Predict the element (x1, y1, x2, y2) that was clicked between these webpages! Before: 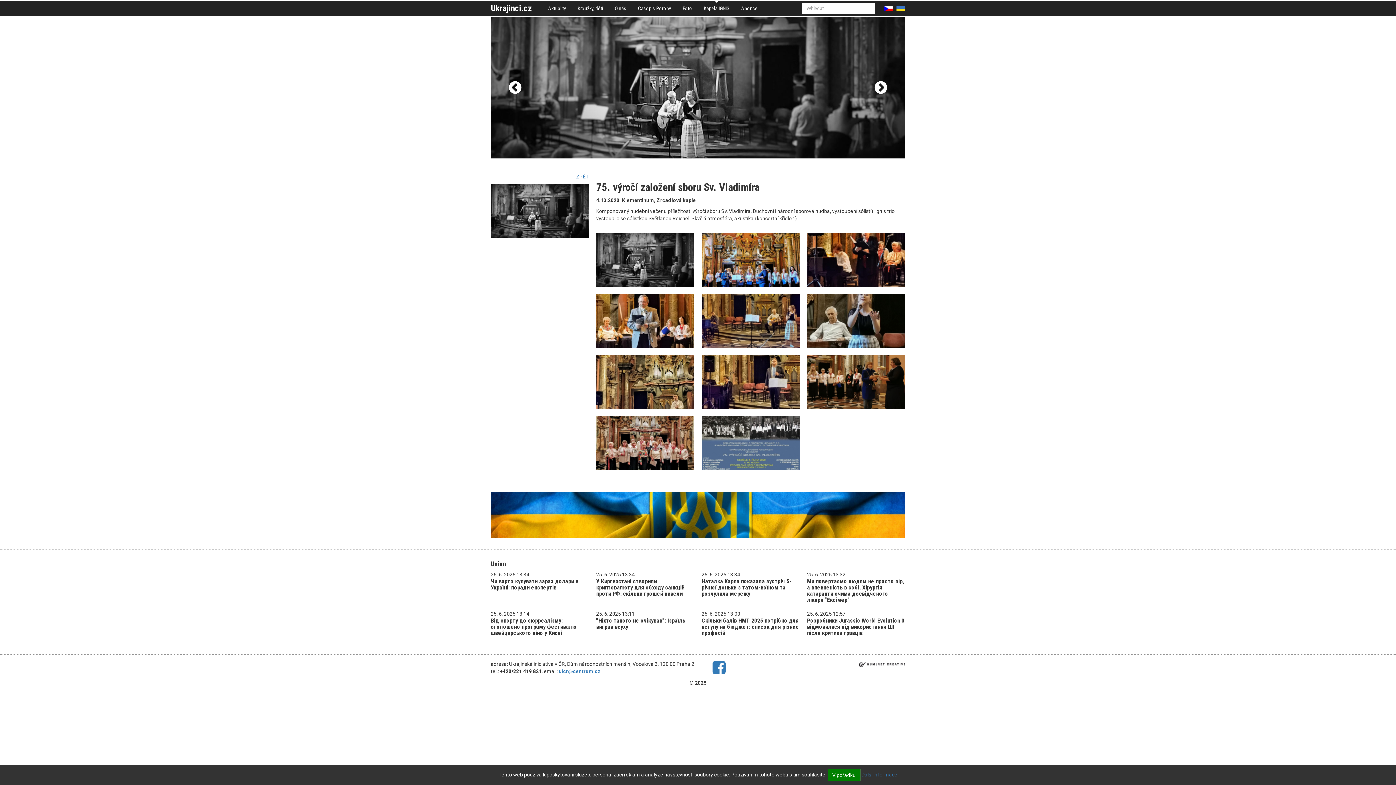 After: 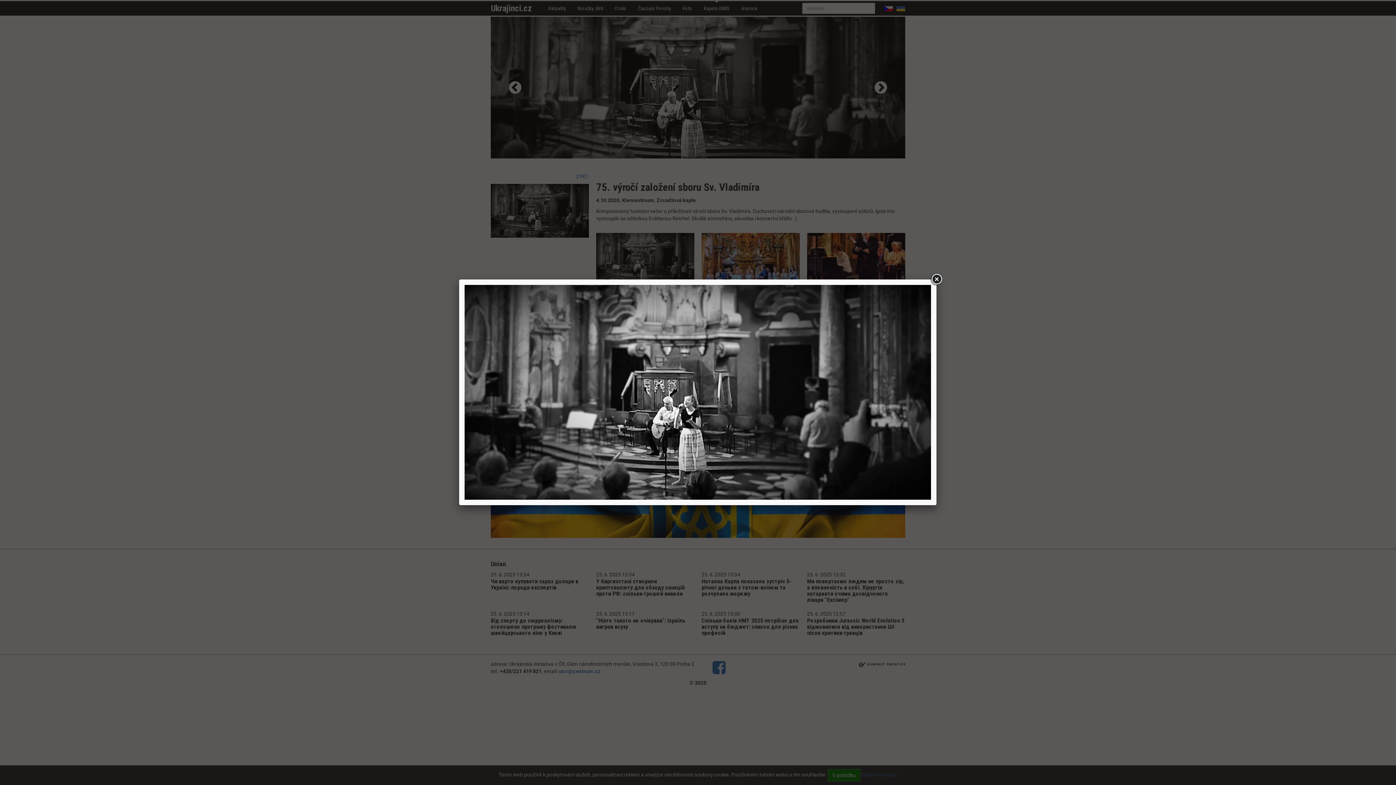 Action: bbox: (596, 232, 694, 286)